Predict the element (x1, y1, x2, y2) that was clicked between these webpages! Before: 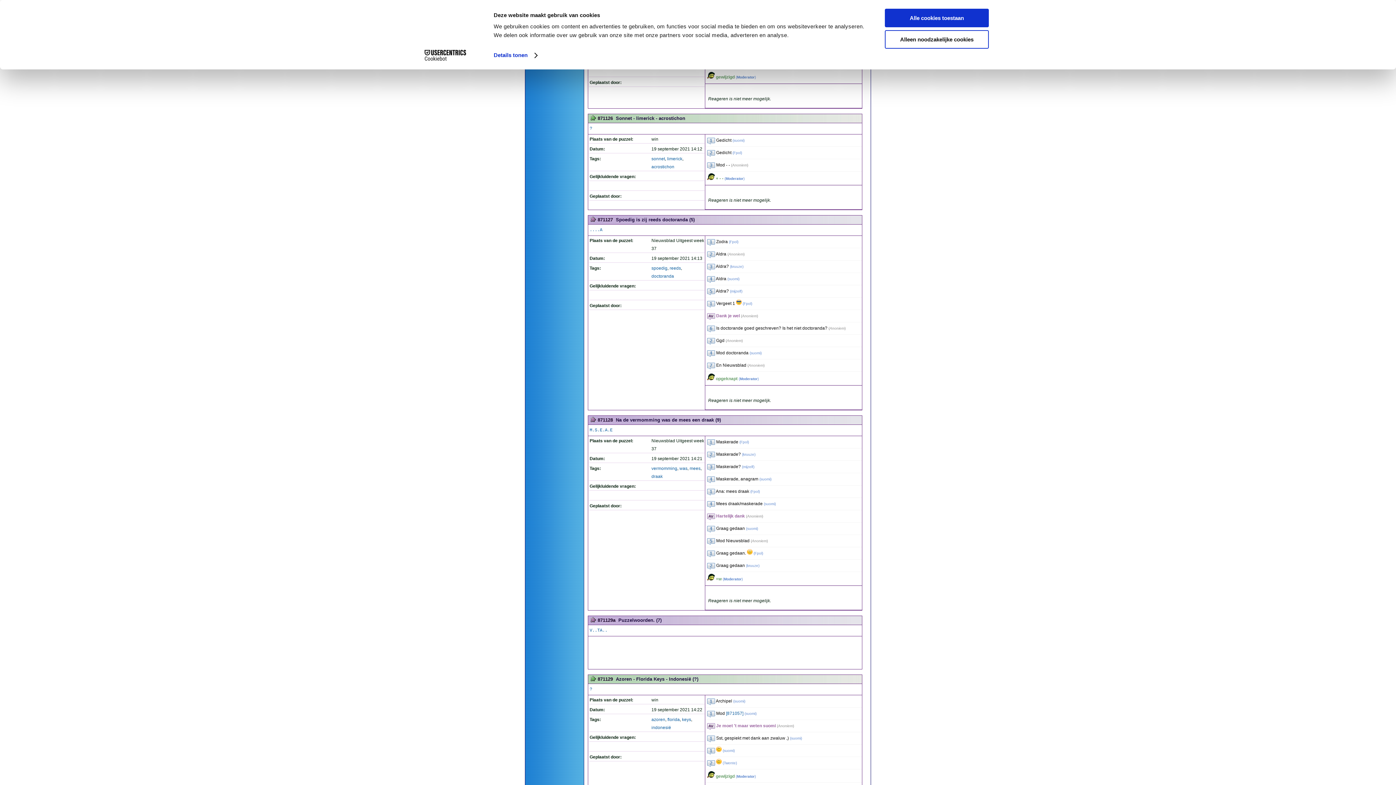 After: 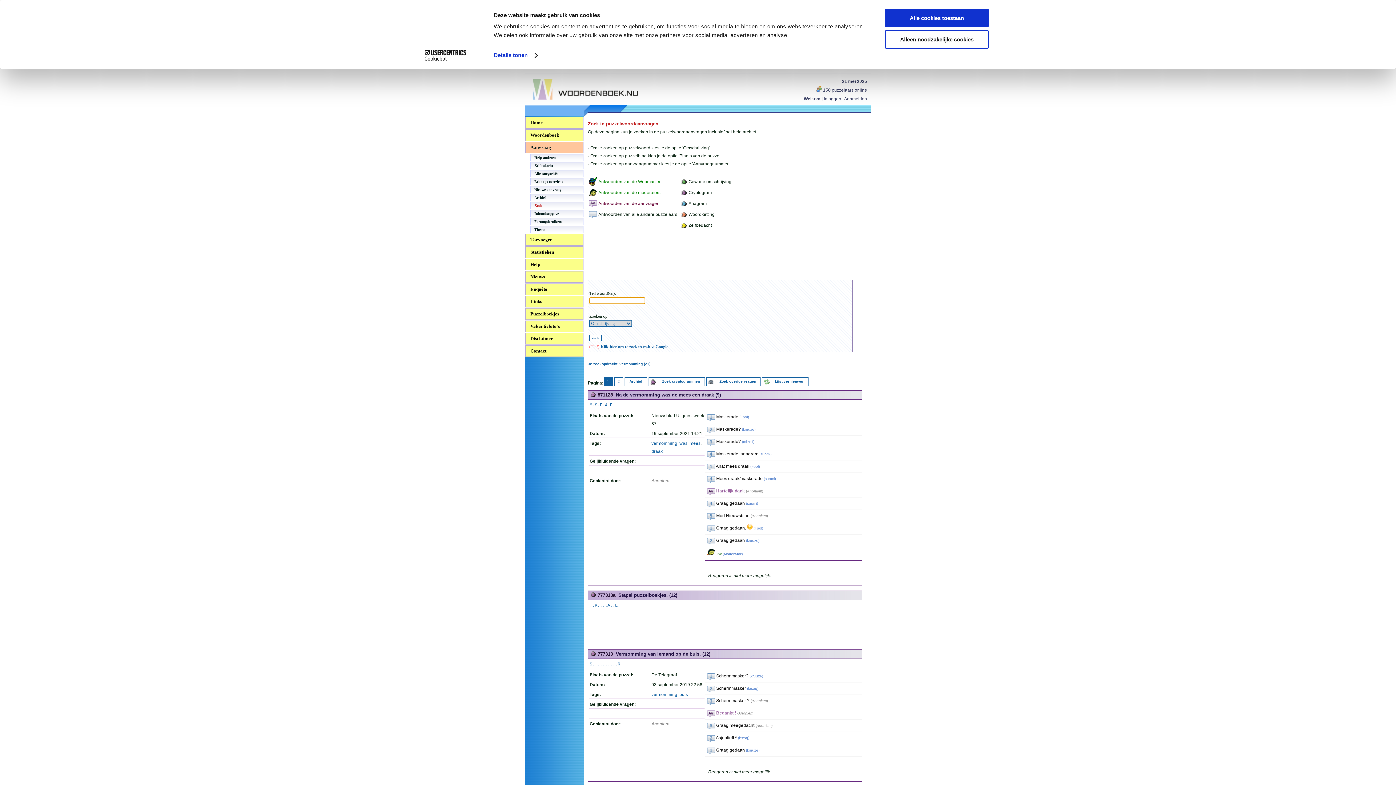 Action: label: vermomming bbox: (651, 466, 677, 471)